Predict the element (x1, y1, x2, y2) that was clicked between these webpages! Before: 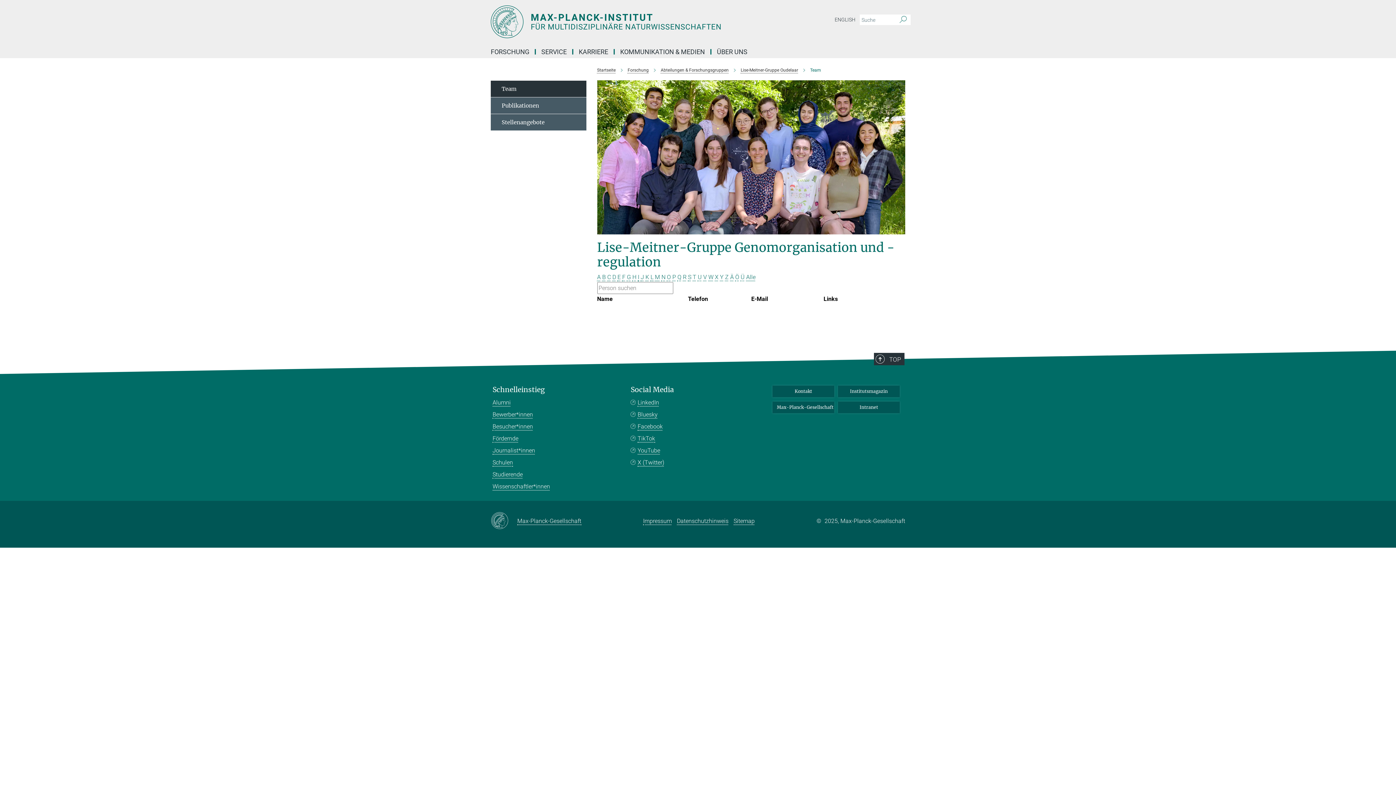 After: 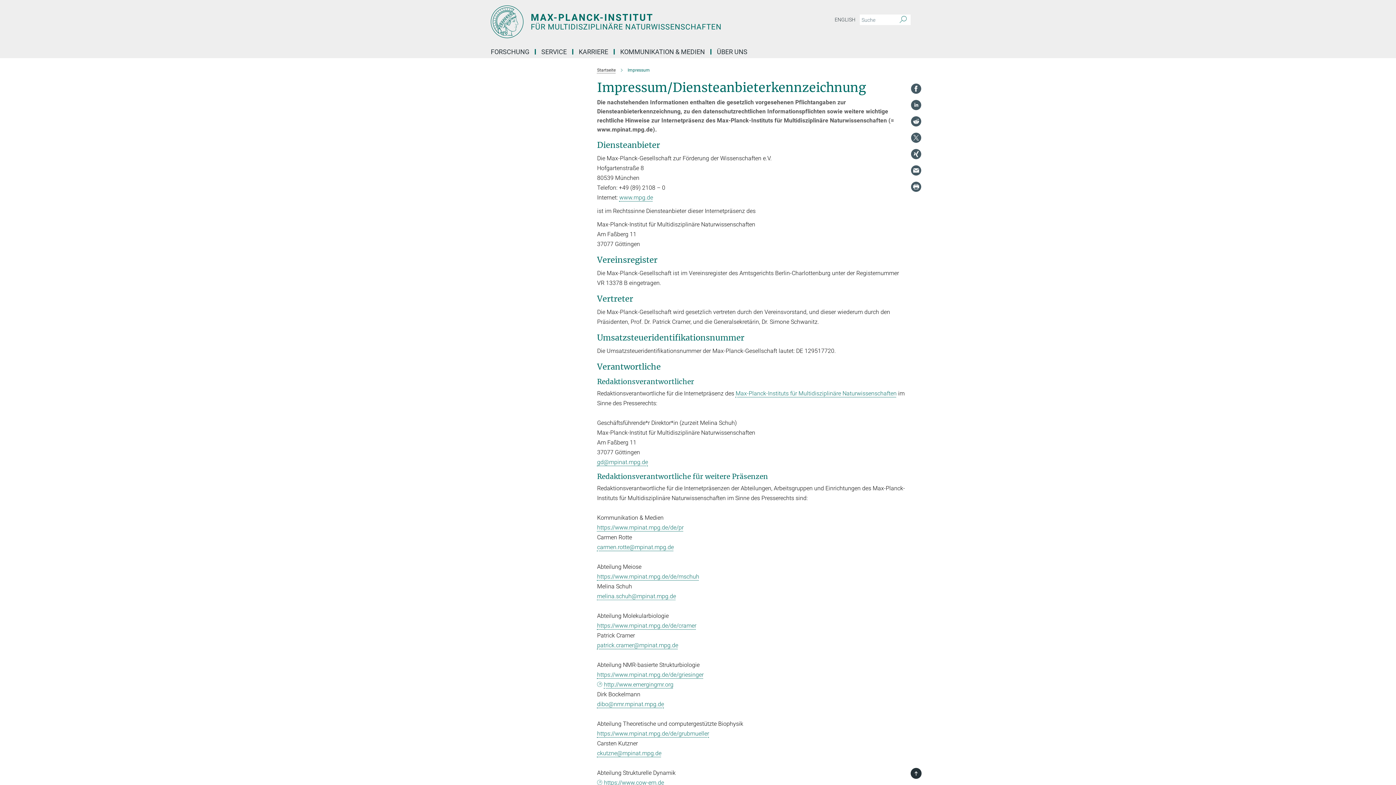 Action: label: Impressum bbox: (643, 517, 672, 524)